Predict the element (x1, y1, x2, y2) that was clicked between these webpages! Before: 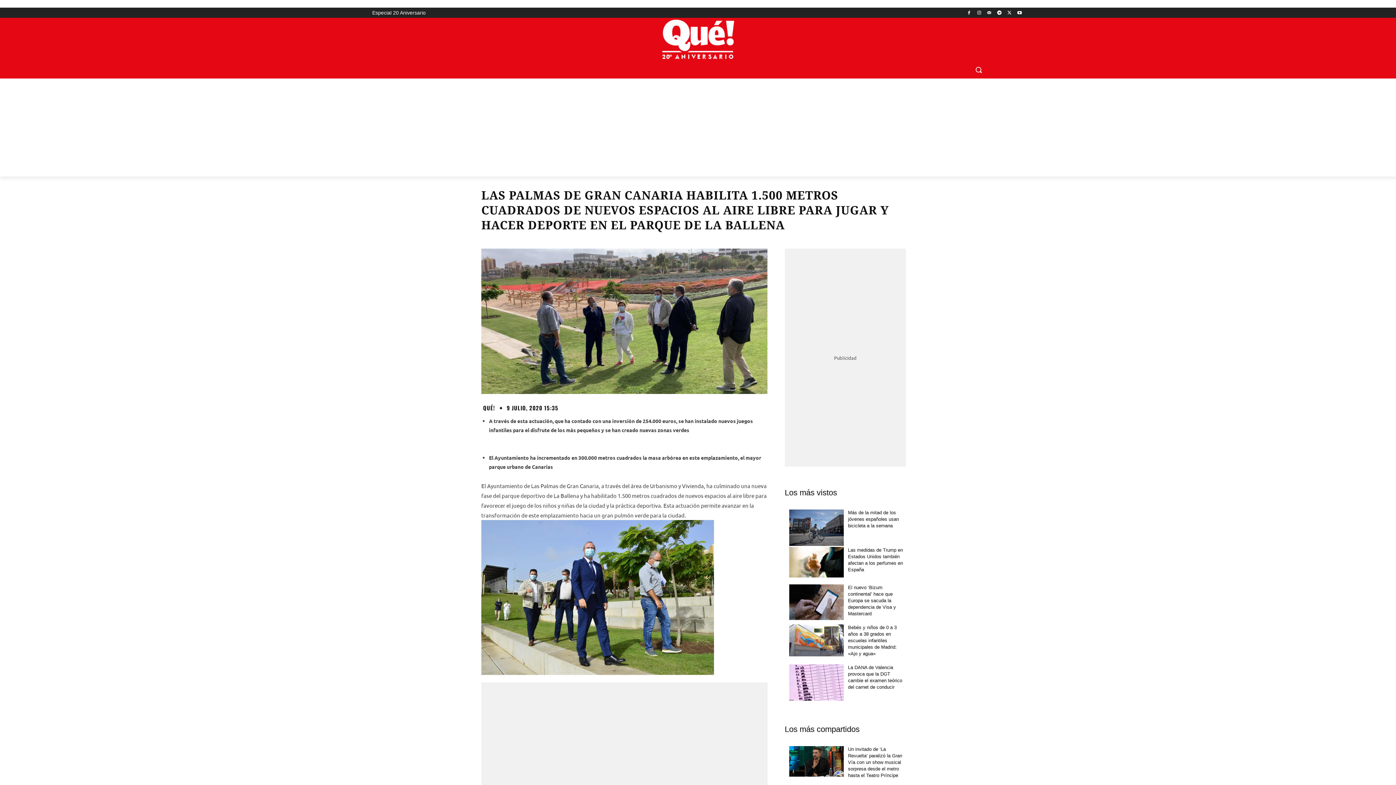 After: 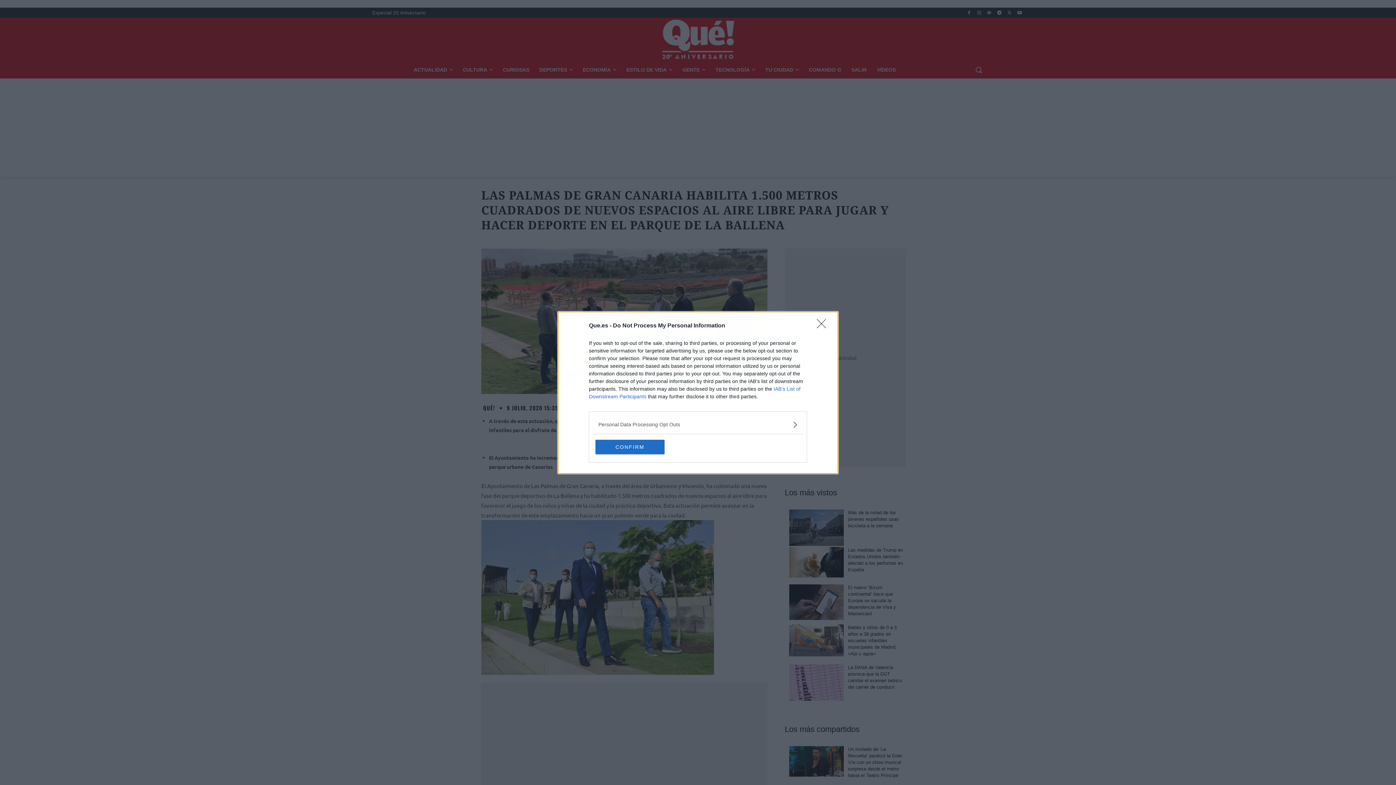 Action: bbox: (1005, 8, 1013, 16)